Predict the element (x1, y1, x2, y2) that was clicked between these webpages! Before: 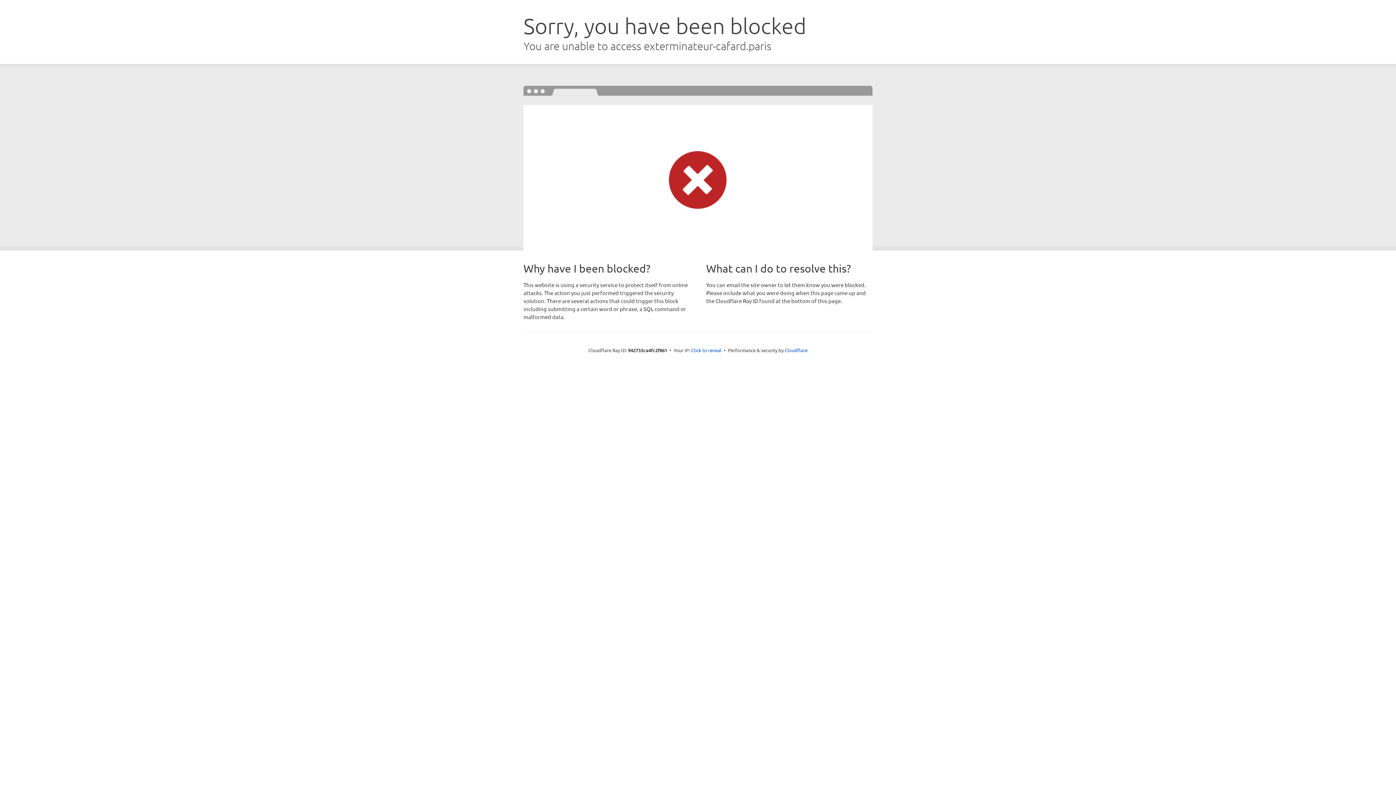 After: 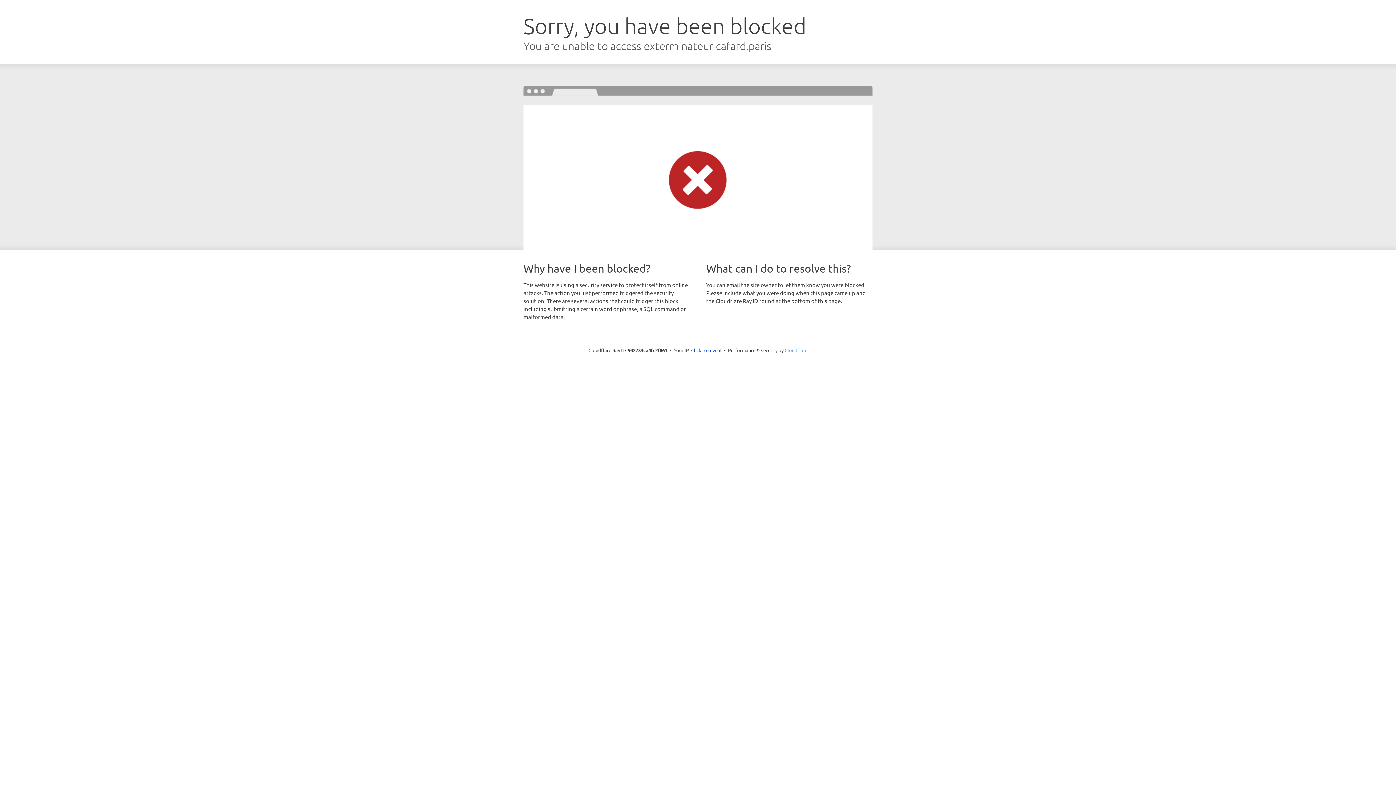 Action: bbox: (784, 347, 807, 353) label: Cloudflare